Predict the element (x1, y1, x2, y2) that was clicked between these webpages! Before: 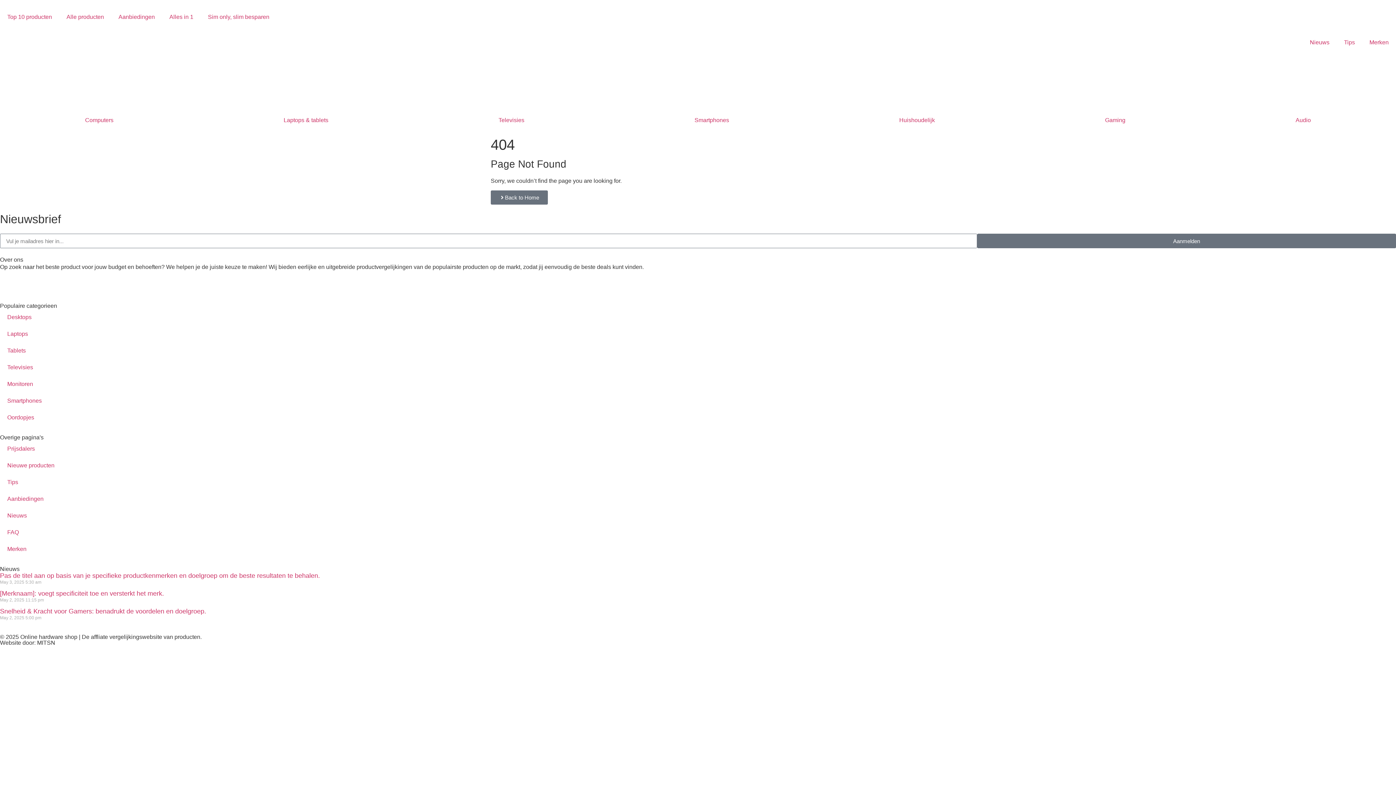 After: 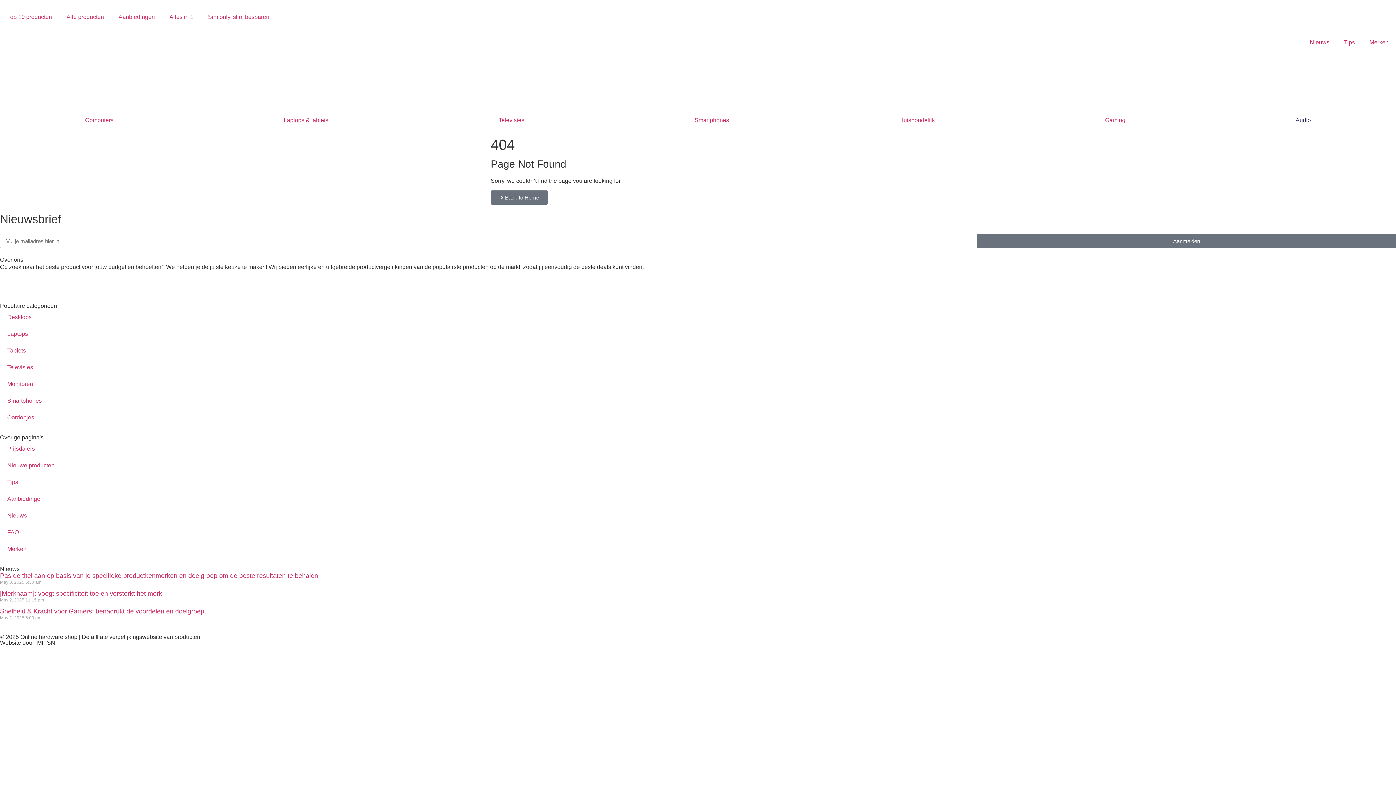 Action: bbox: (1210, 112, 1396, 128) label: Audio